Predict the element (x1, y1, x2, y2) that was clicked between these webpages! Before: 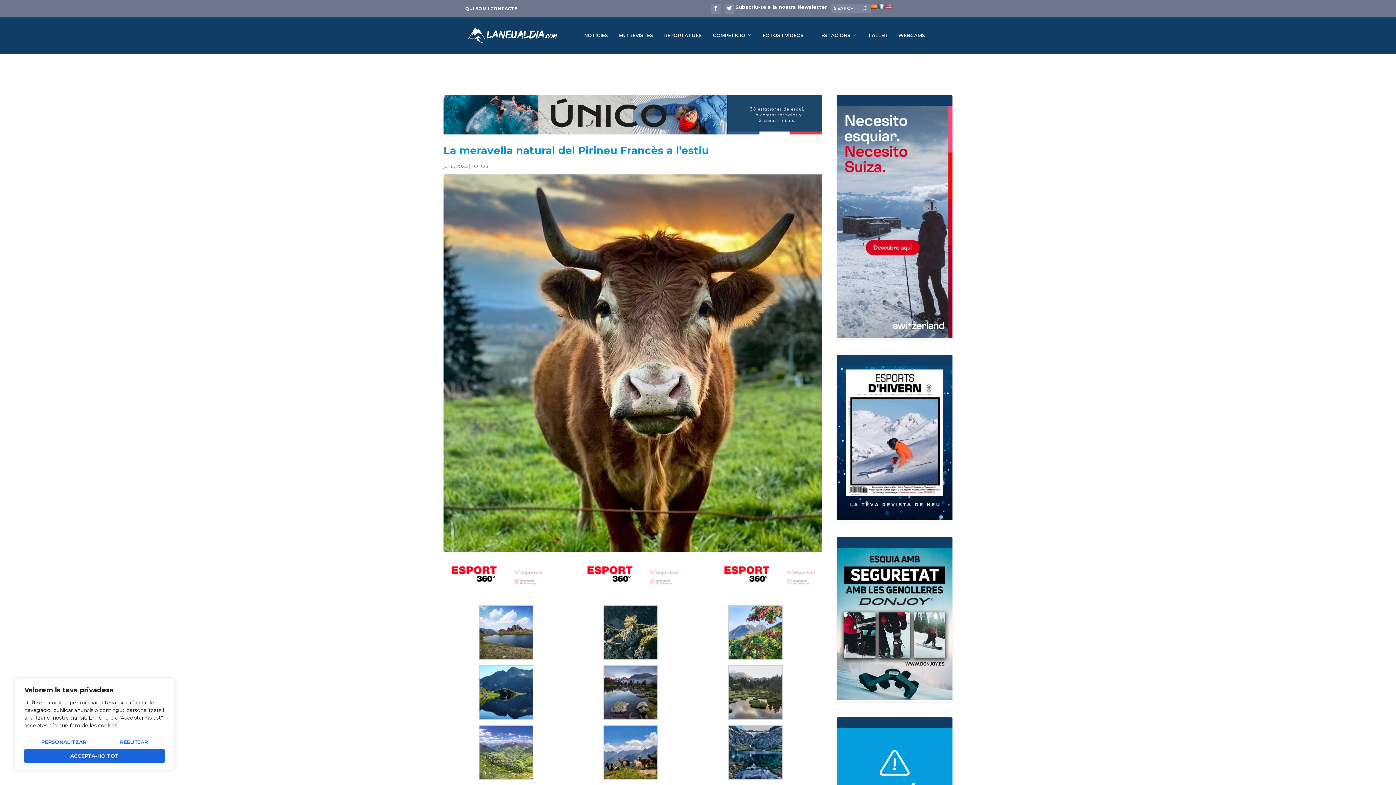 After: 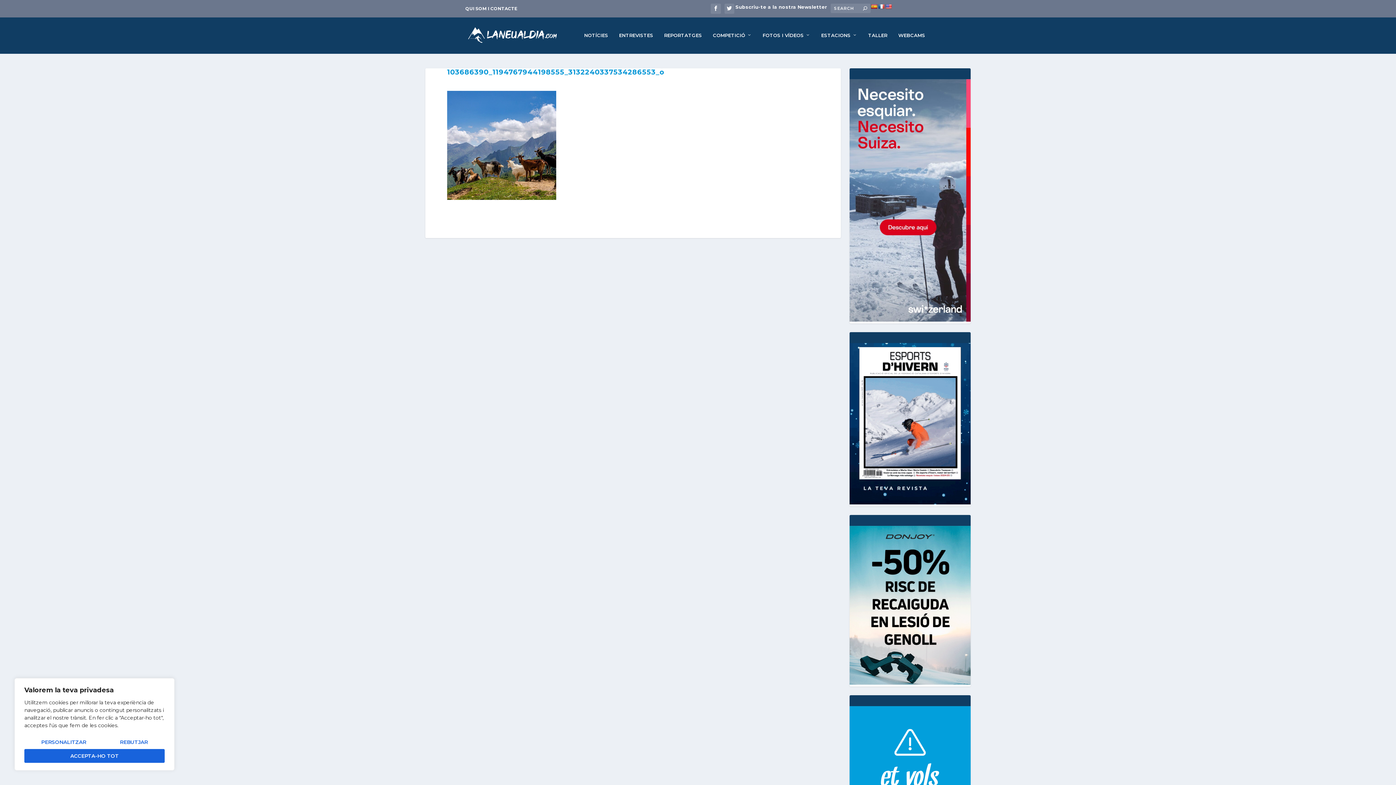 Action: bbox: (603, 775, 658, 781)